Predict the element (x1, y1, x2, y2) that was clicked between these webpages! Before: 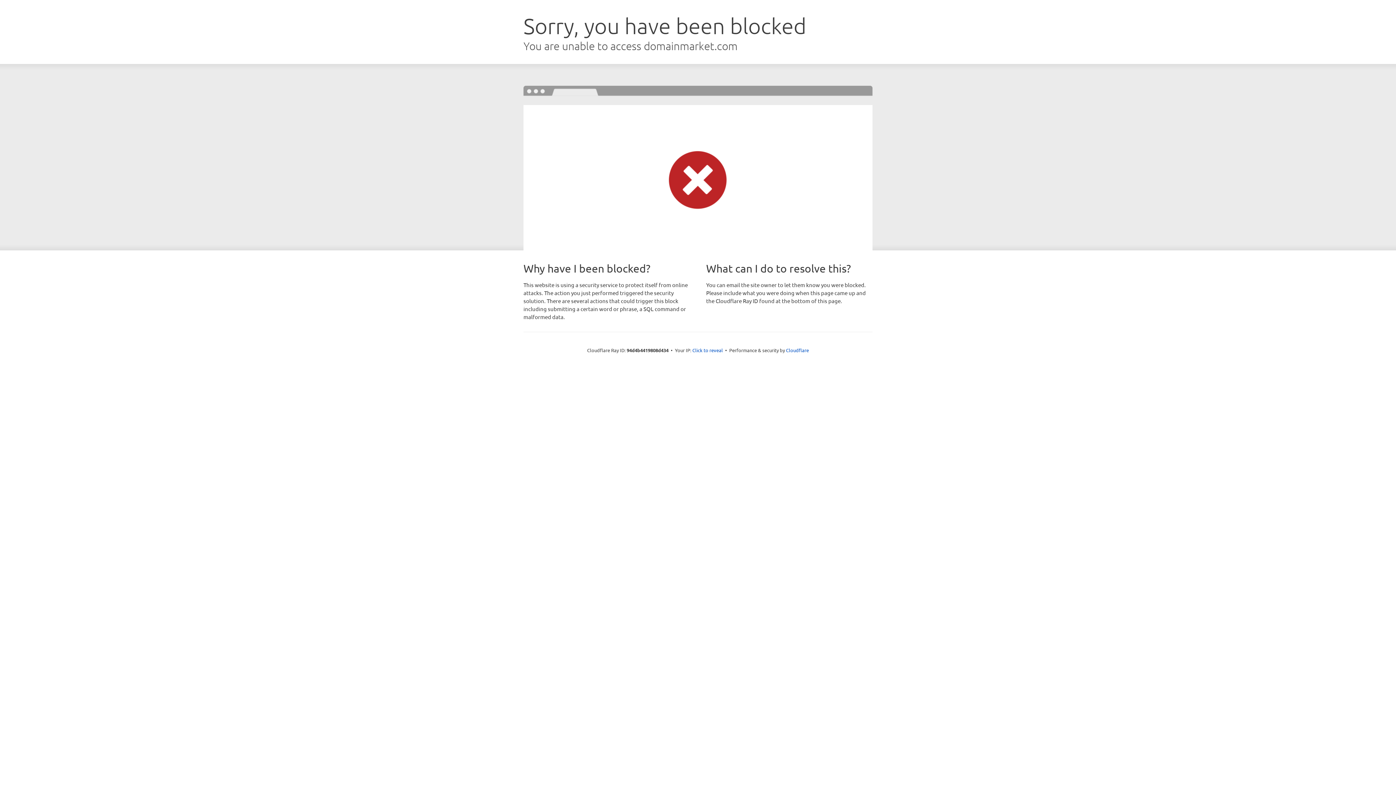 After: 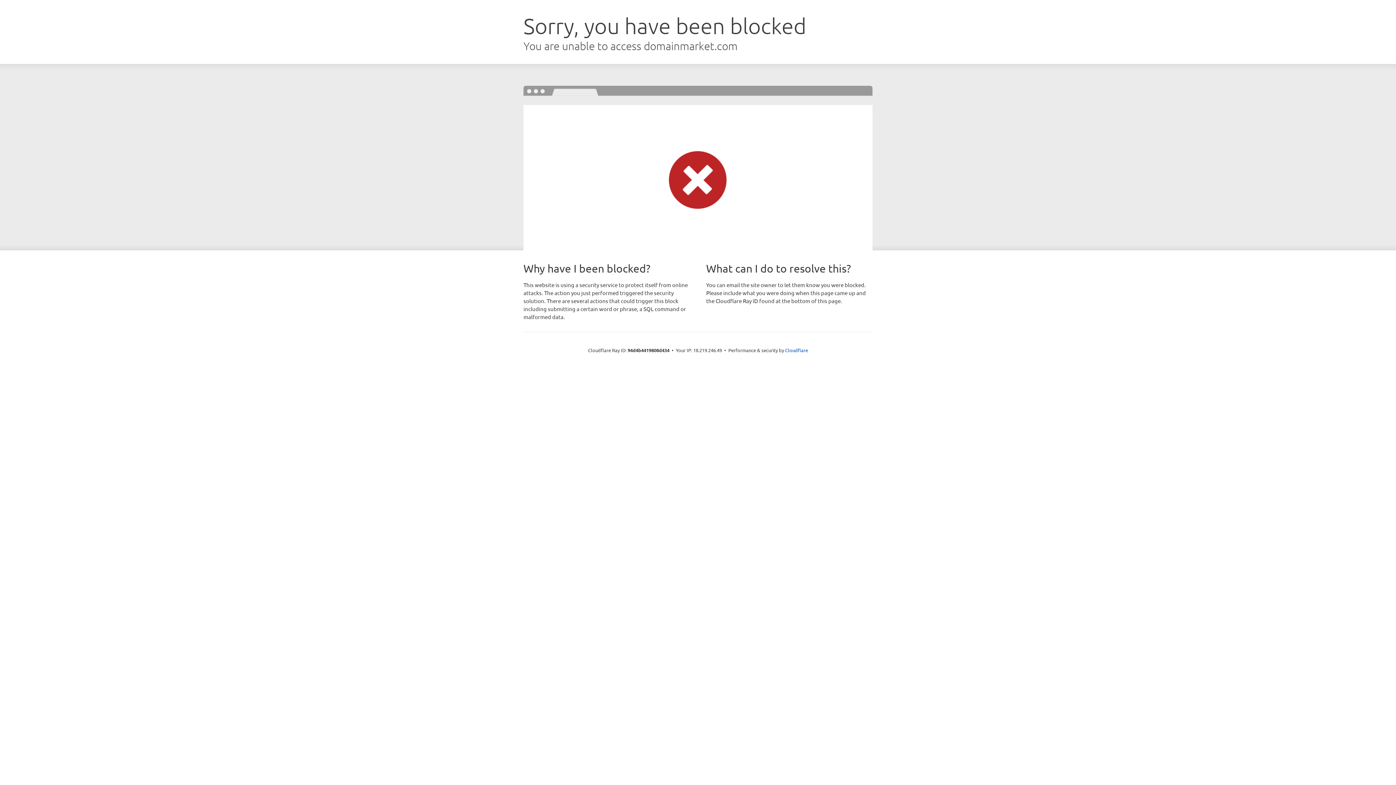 Action: label: Click to reveal bbox: (692, 346, 723, 353)